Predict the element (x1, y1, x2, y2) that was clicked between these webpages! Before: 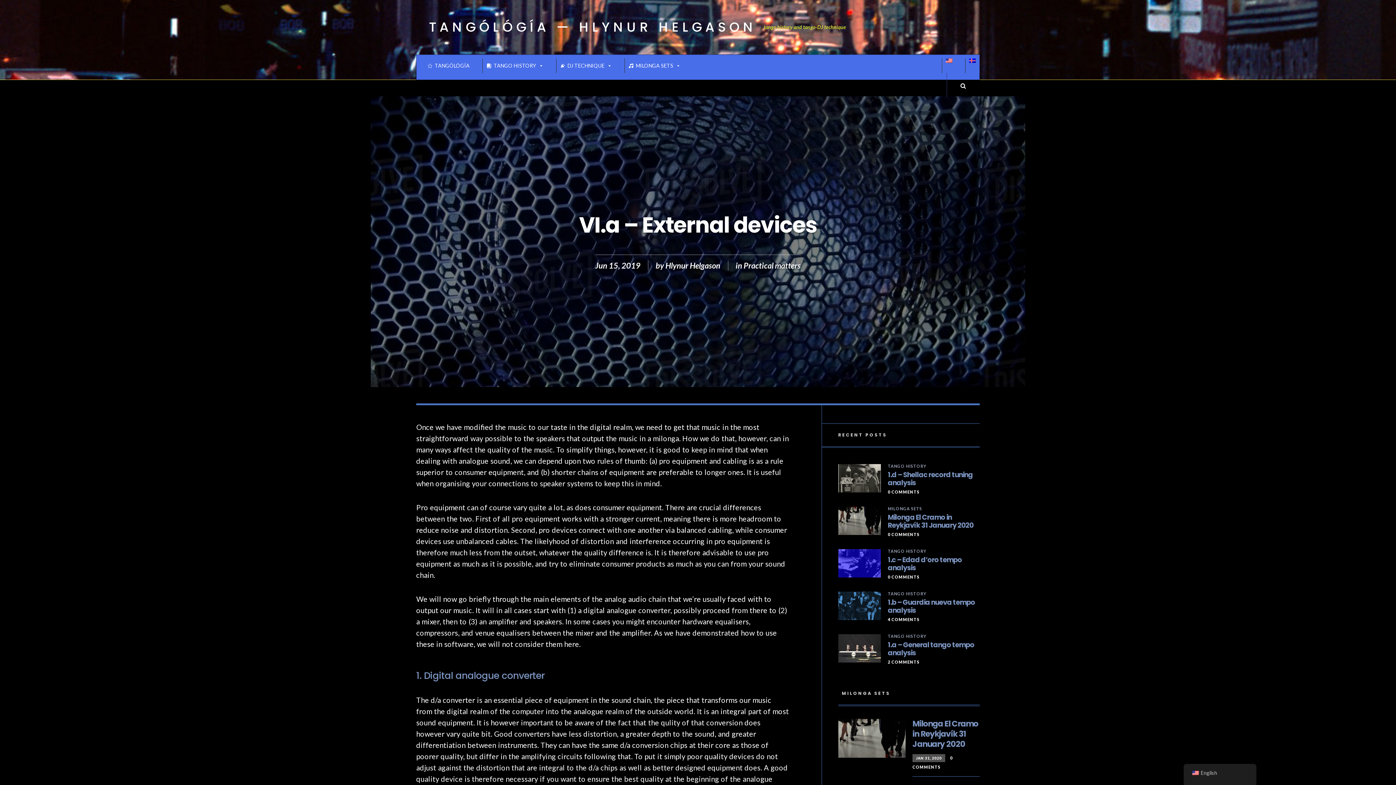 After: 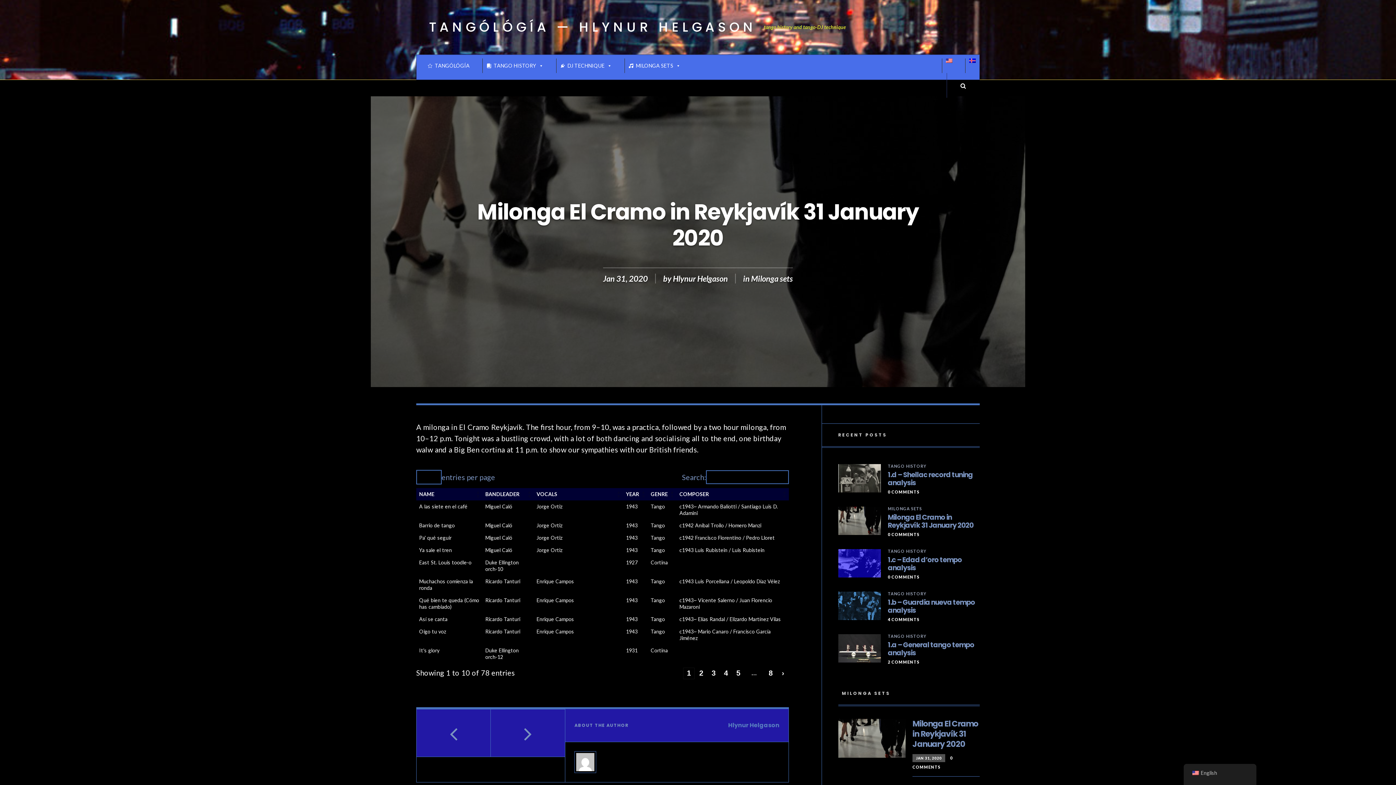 Action: bbox: (912, 718, 978, 750) label: Milonga El Cramo in Reykjavík 31 January 2020